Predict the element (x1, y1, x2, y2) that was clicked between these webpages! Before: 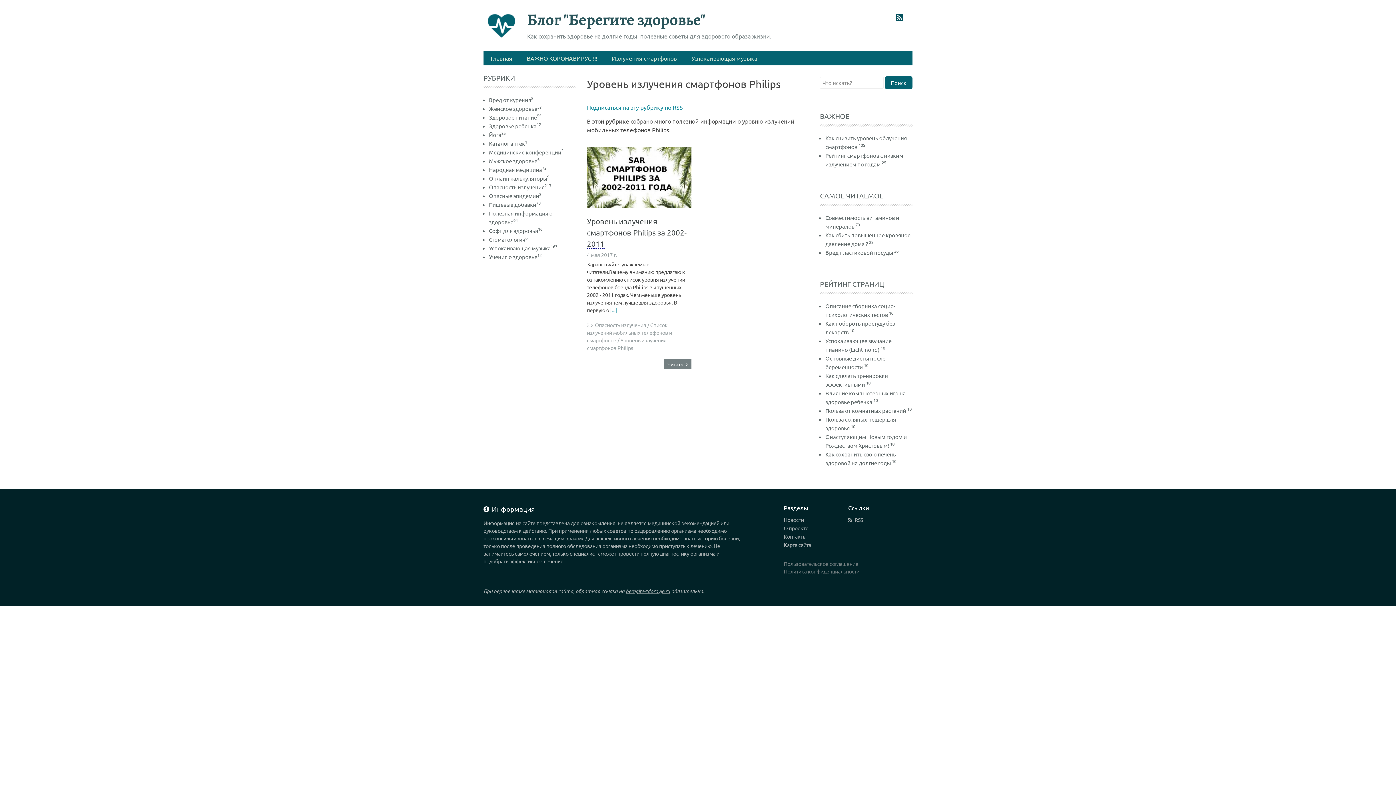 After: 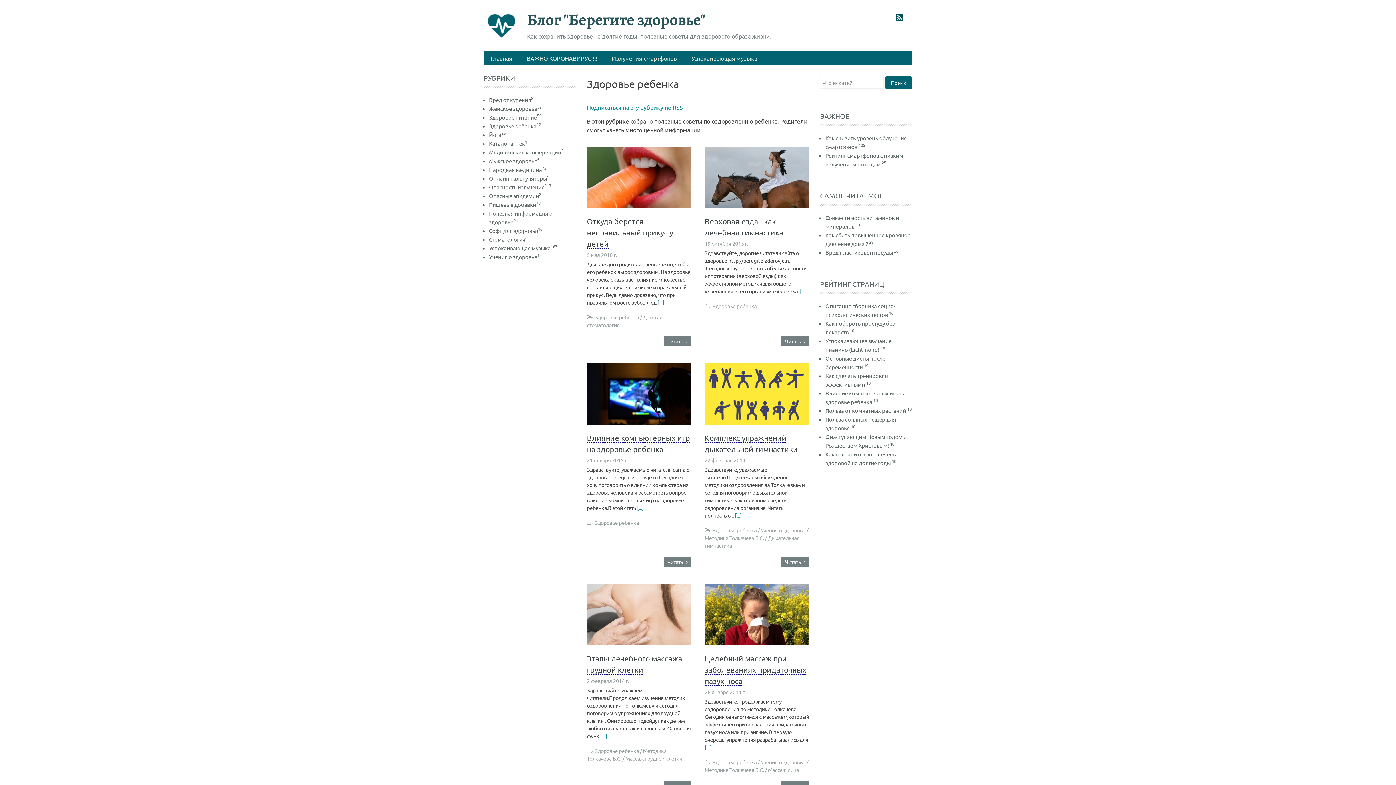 Action: bbox: (489, 122, 541, 129) label: Здоровье ребенка12